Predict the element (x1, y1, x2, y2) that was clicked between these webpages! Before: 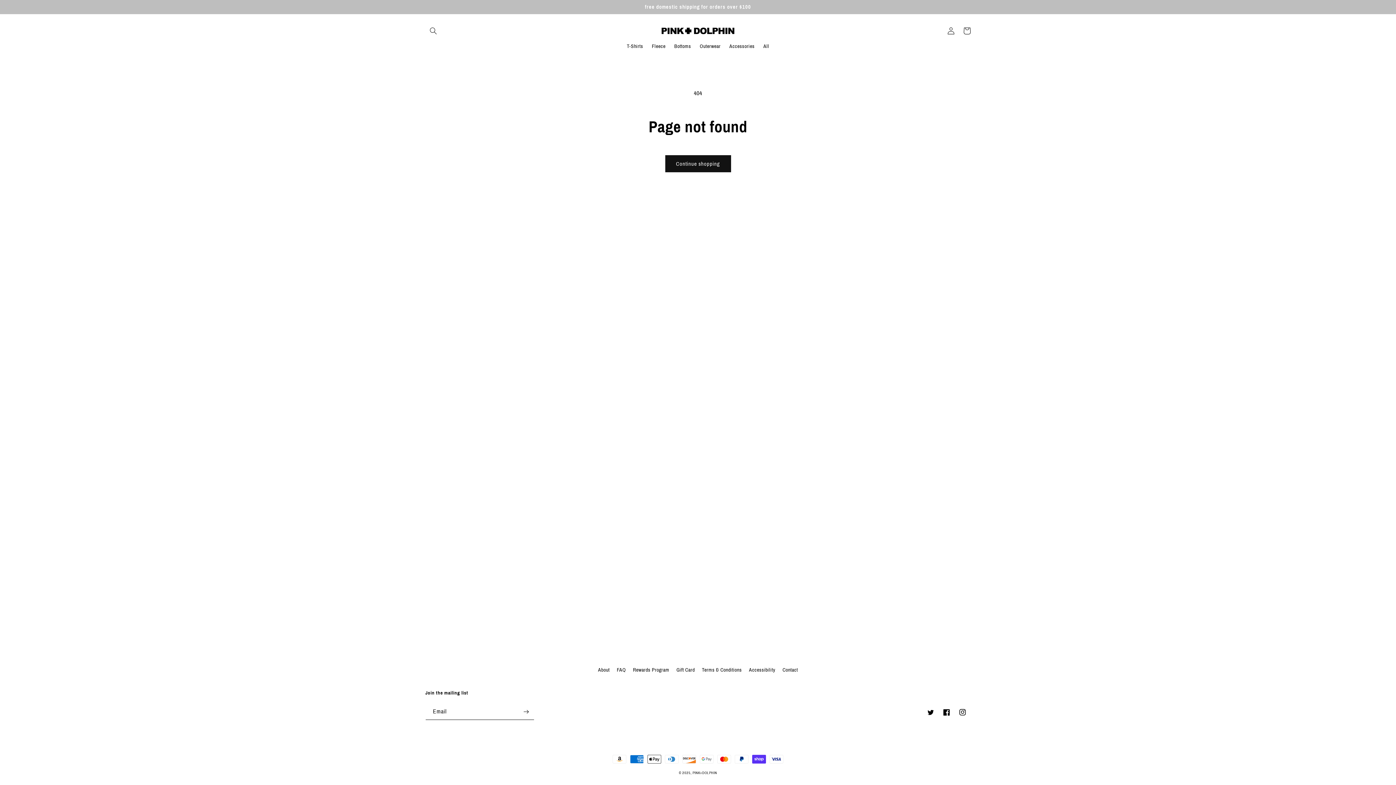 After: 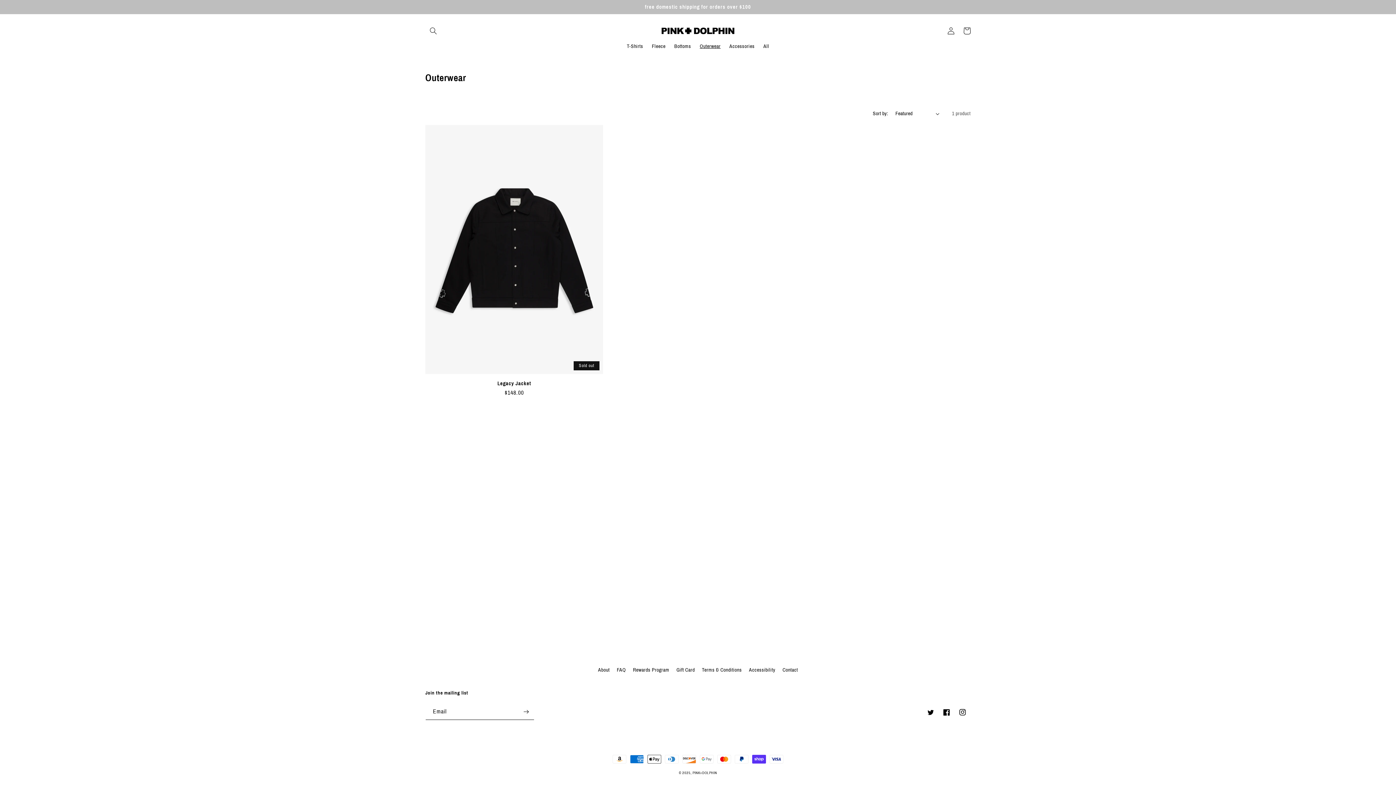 Action: label: Outerwear bbox: (695, 38, 725, 54)